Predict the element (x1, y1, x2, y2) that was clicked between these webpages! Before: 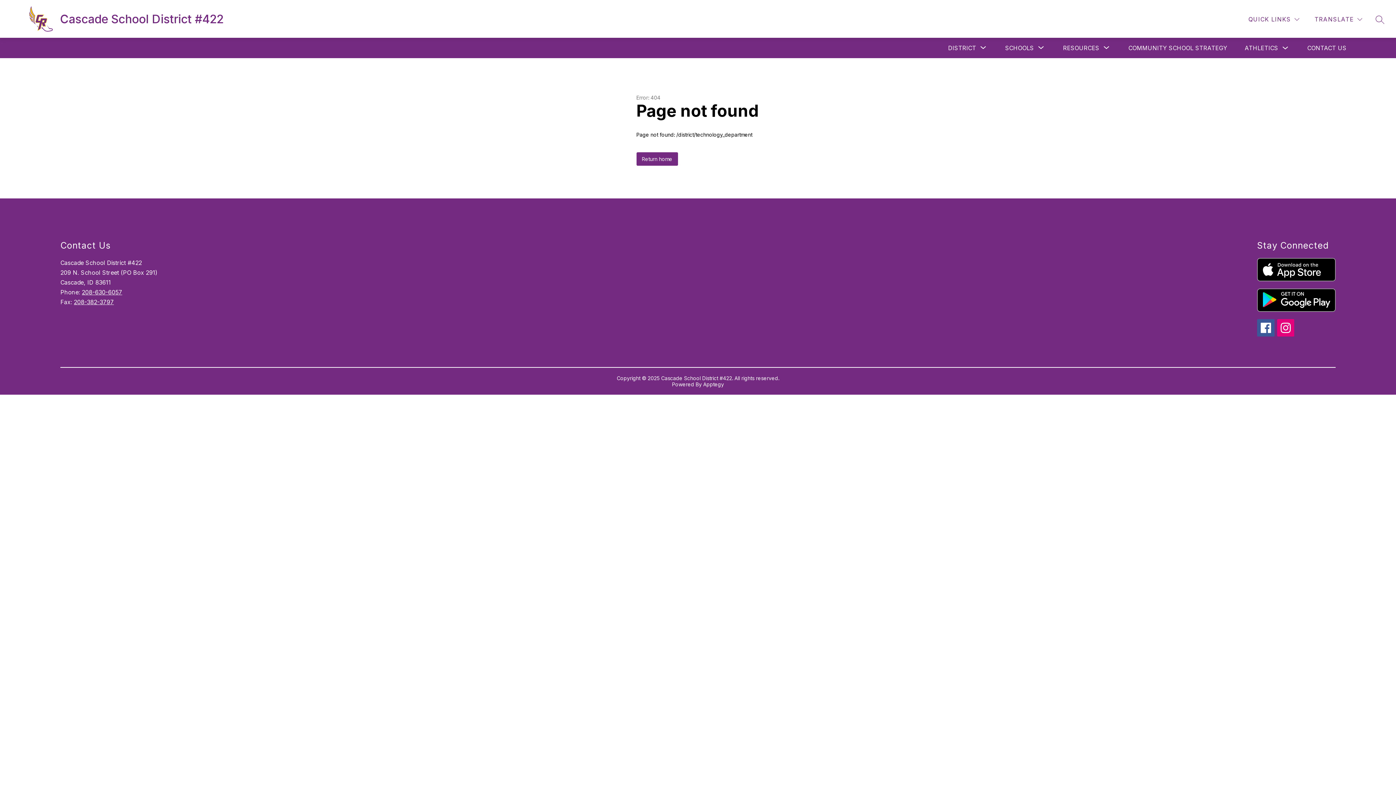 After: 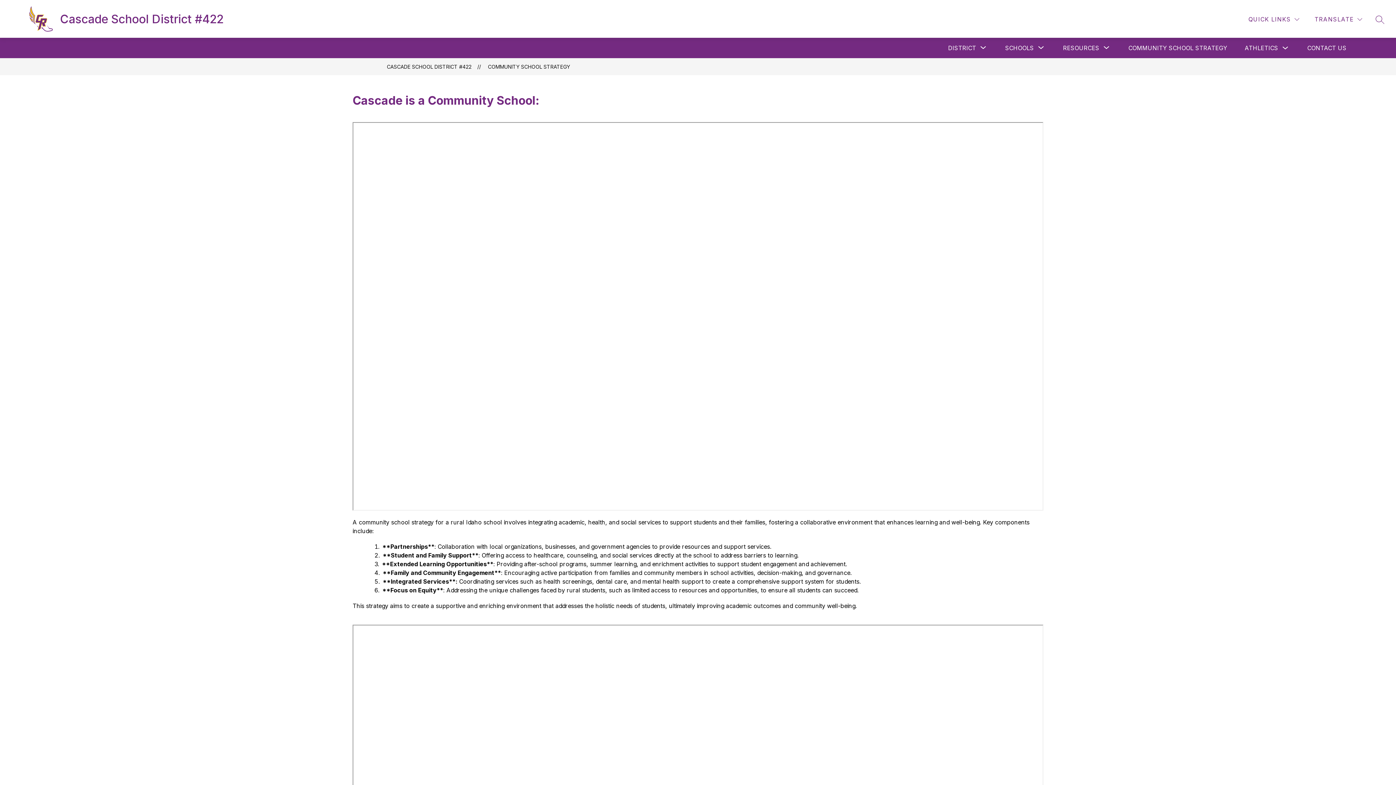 Action: bbox: (1128, 44, 1227, 51) label: COMMUNITY SCHOOL STRATEGY